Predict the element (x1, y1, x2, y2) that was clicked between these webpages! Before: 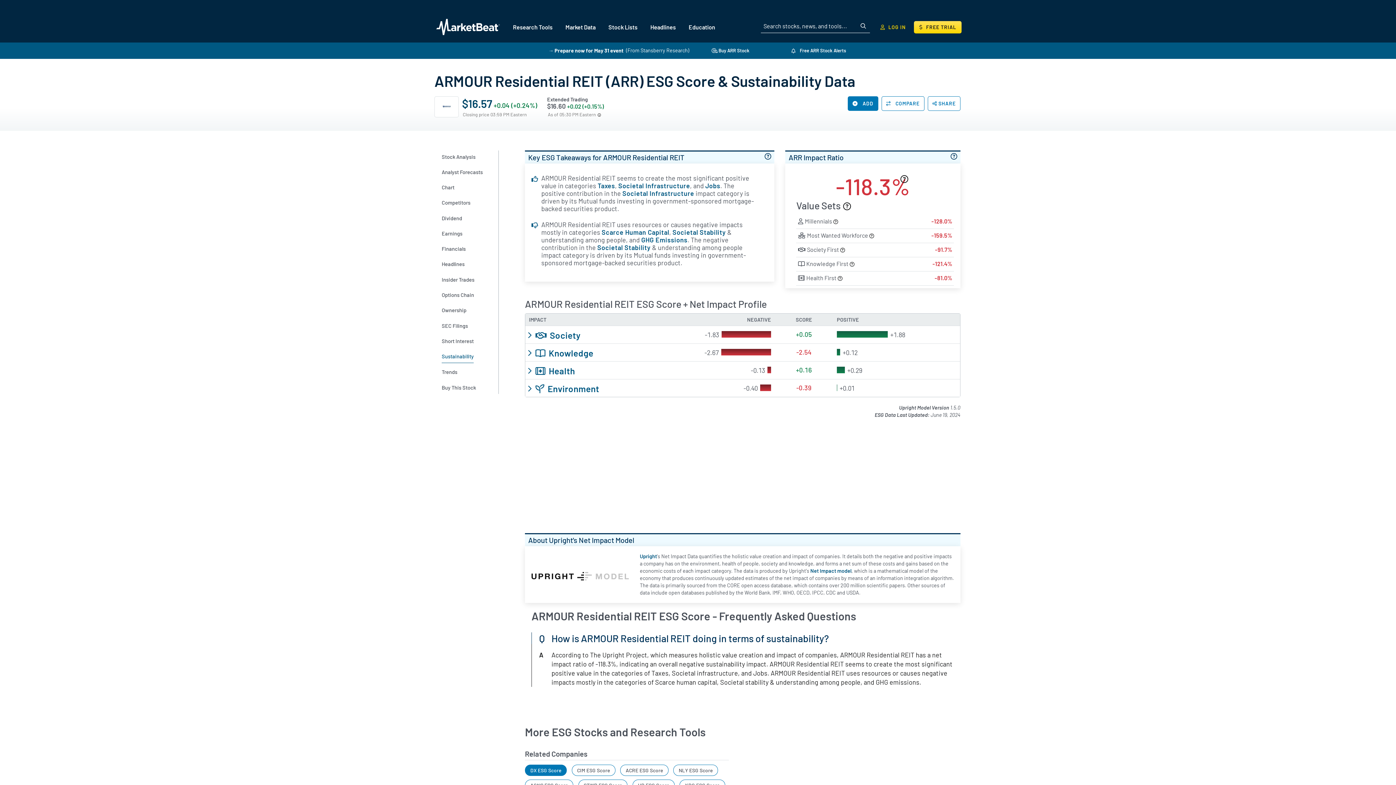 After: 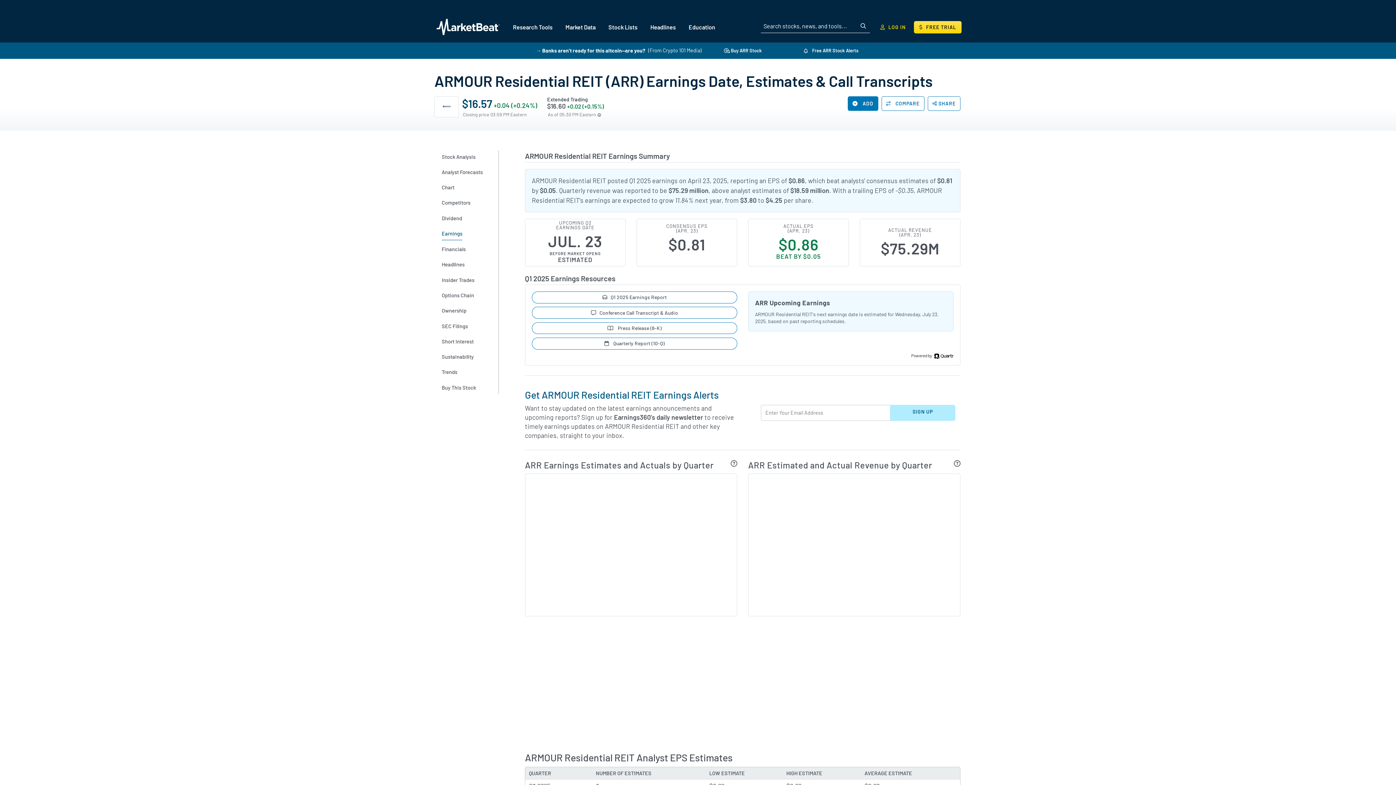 Action: bbox: (441, 227, 485, 239) label: Earnings